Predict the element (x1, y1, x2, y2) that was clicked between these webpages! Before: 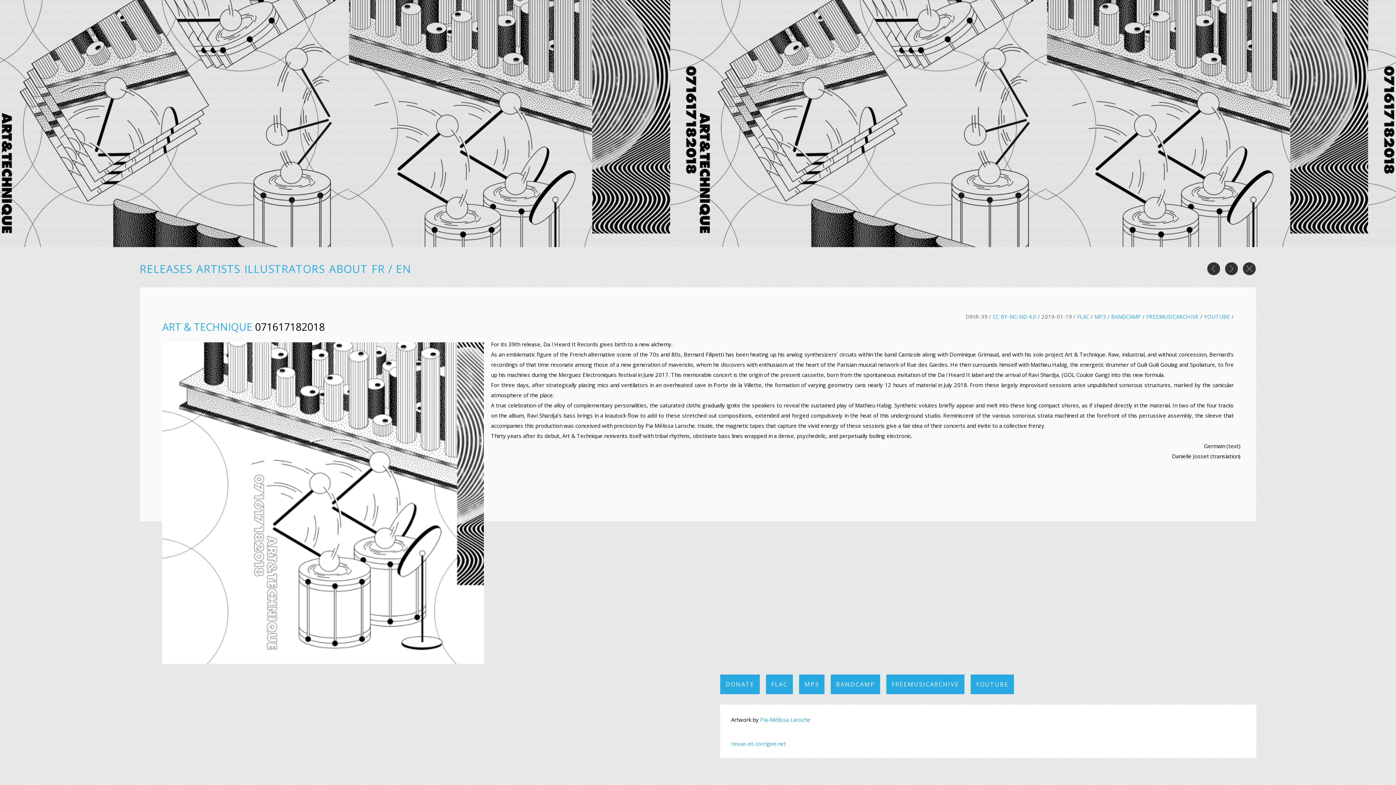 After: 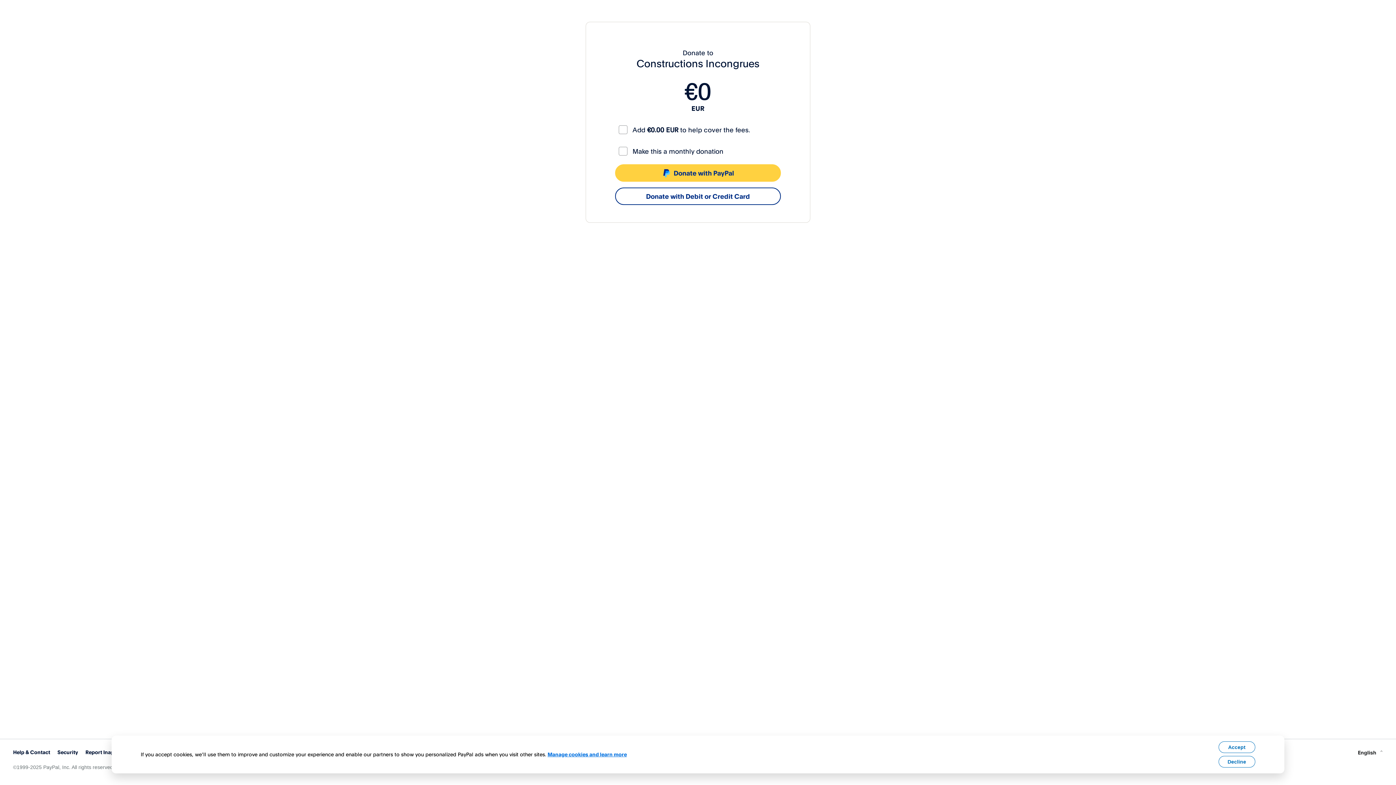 Action: label: DONATE bbox: (720, 675, 759, 694)